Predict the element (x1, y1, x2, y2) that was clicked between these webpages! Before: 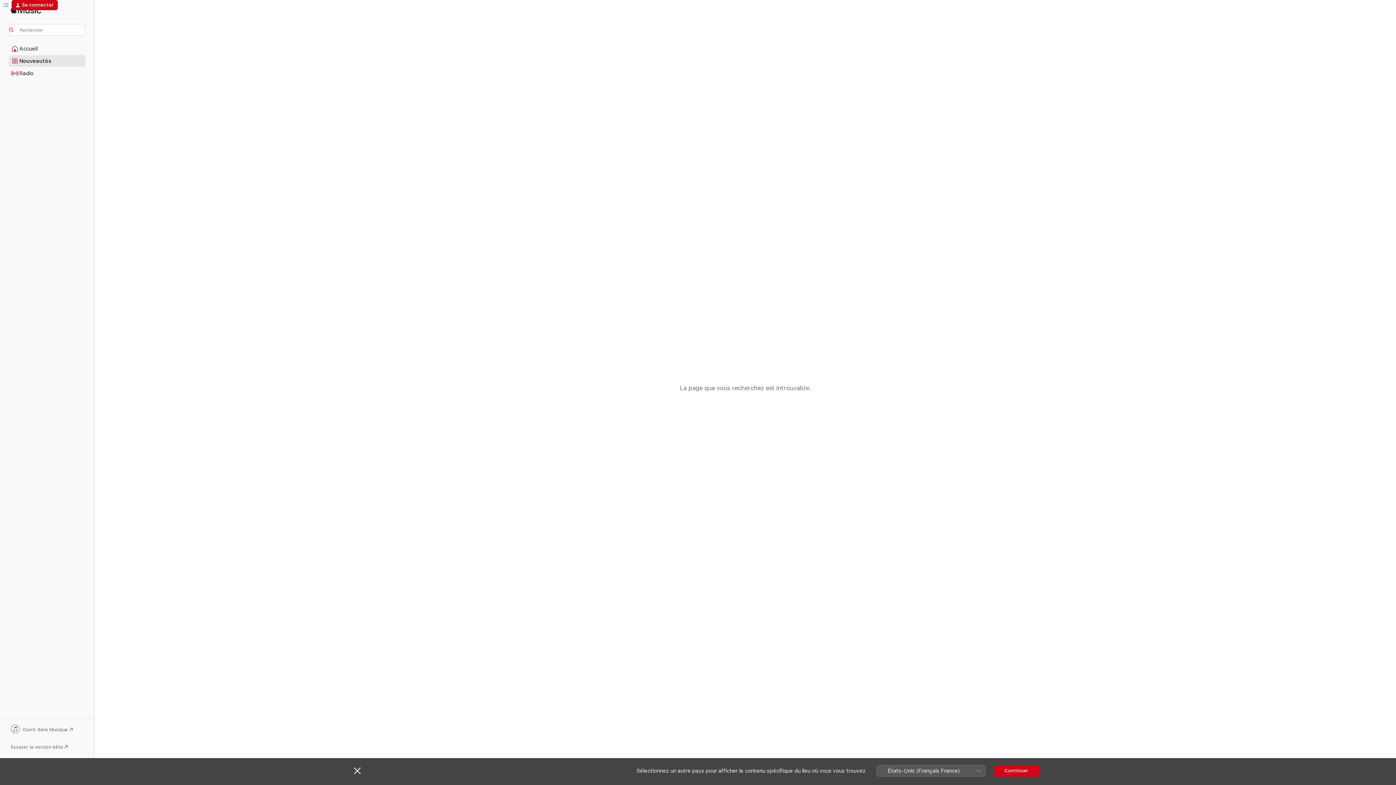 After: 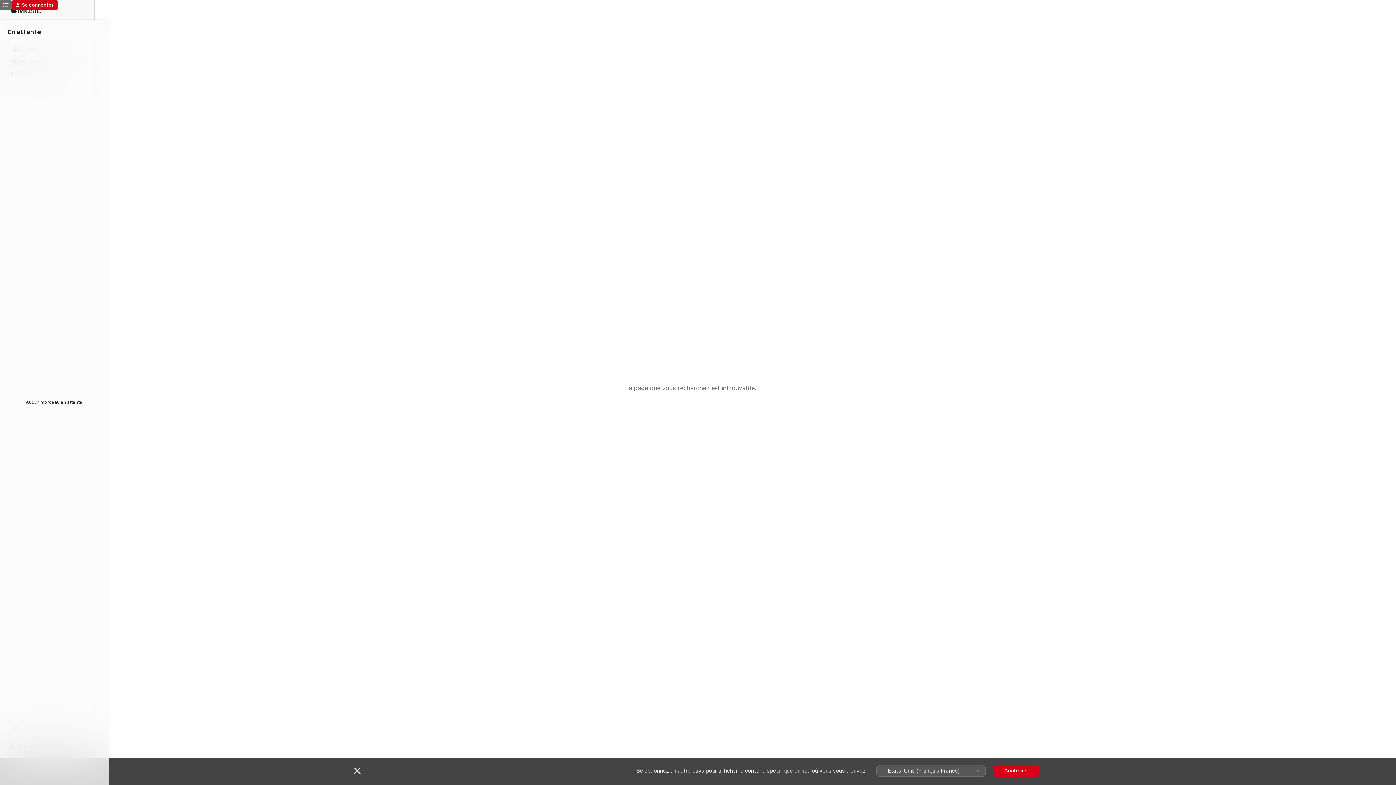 Action: label: En attente bbox: (0, 0, 11, 10)